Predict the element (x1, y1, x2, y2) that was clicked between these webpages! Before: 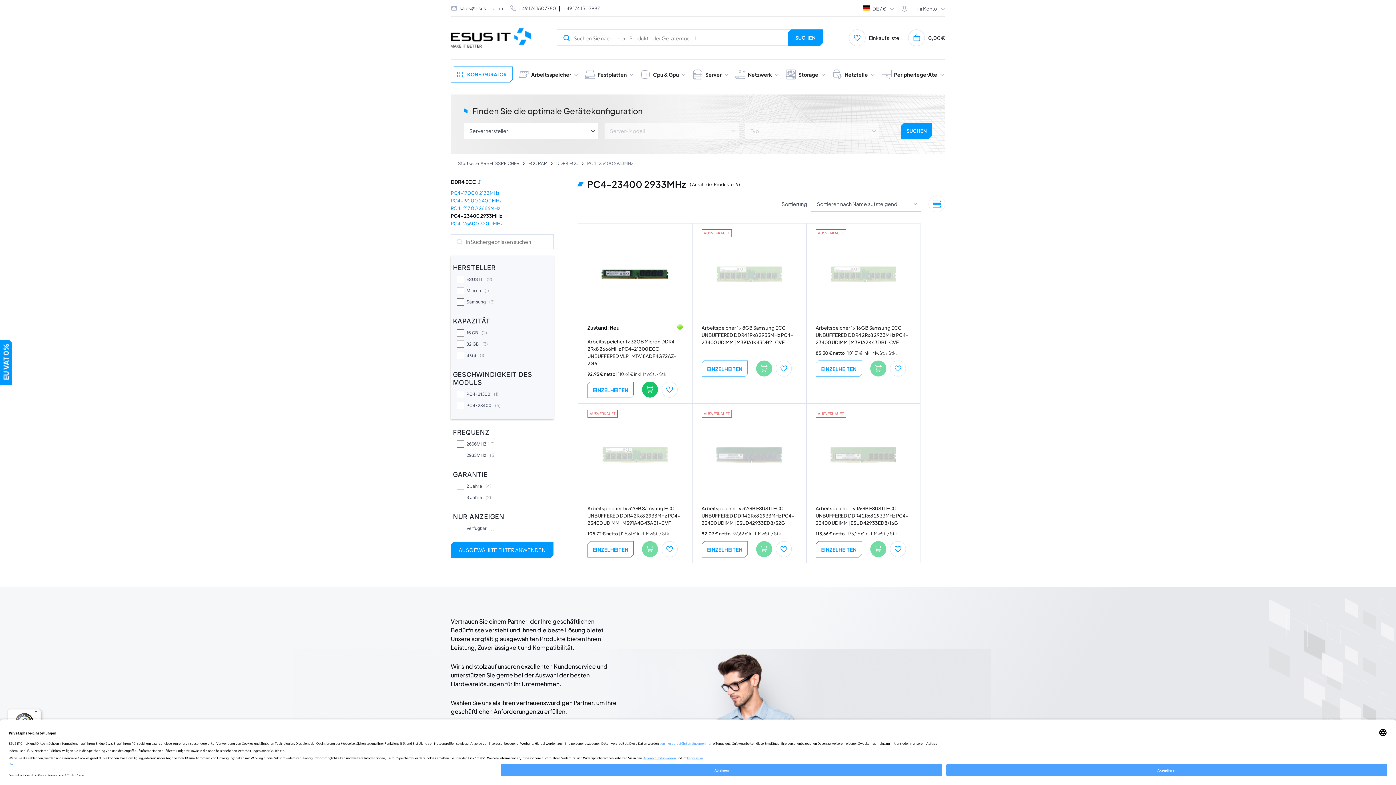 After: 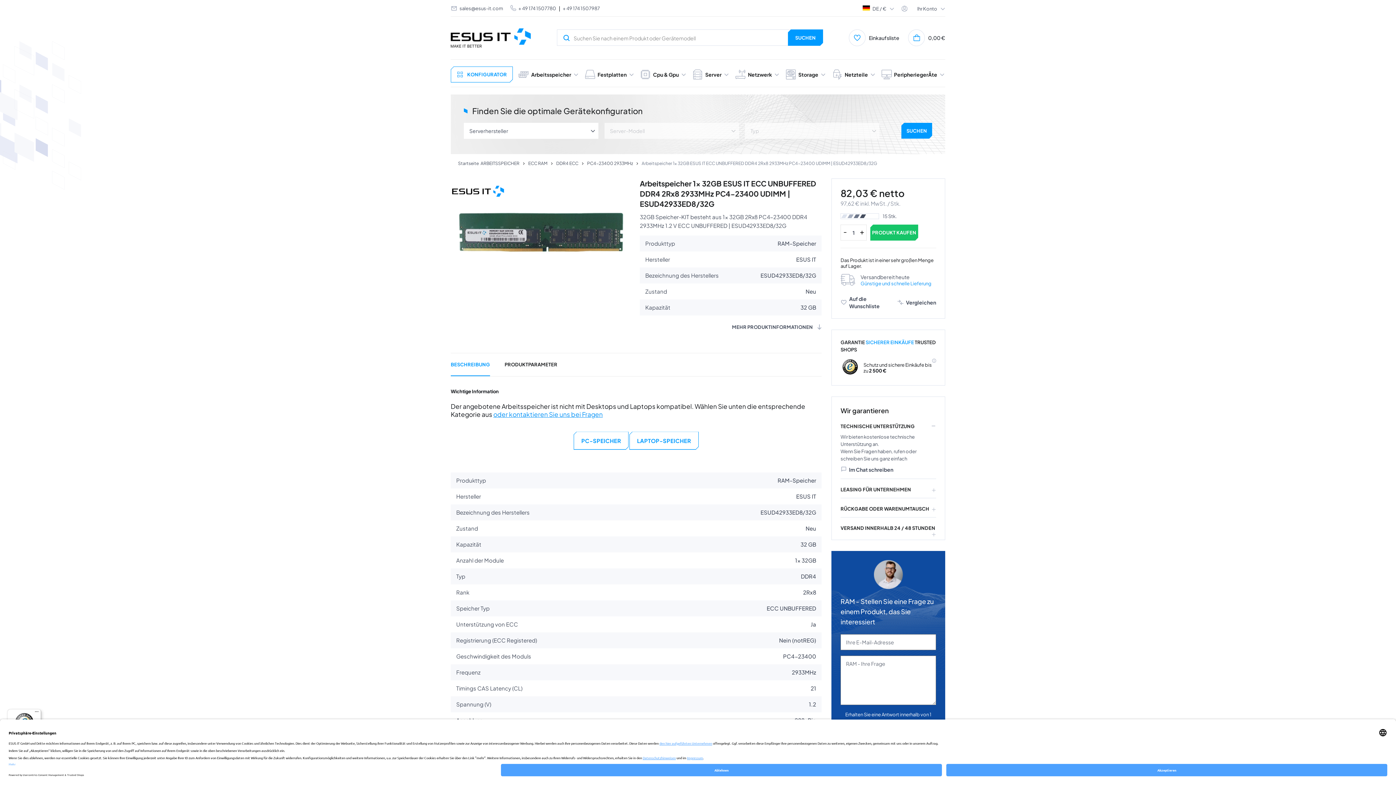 Action: label: EINZELHEITEN bbox: (701, 541, 748, 557)